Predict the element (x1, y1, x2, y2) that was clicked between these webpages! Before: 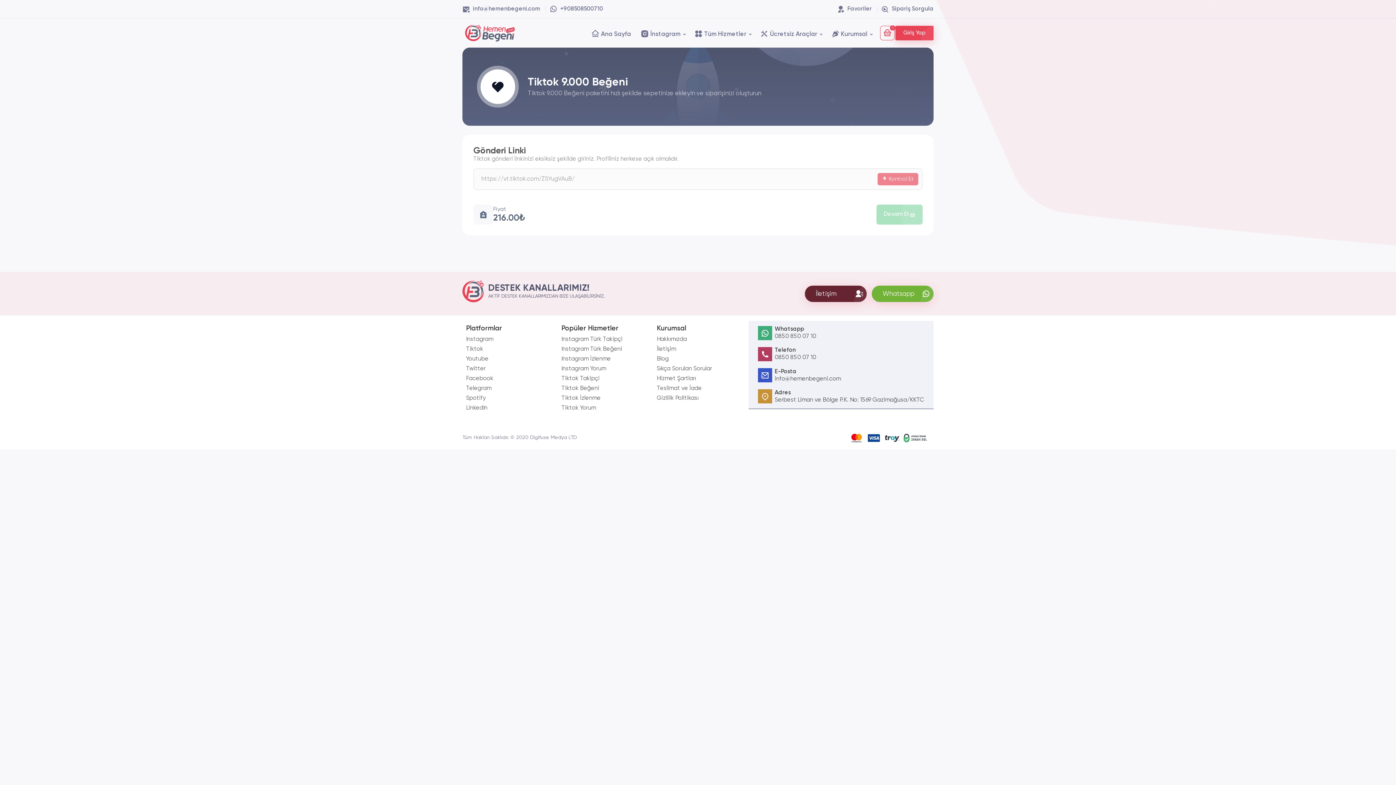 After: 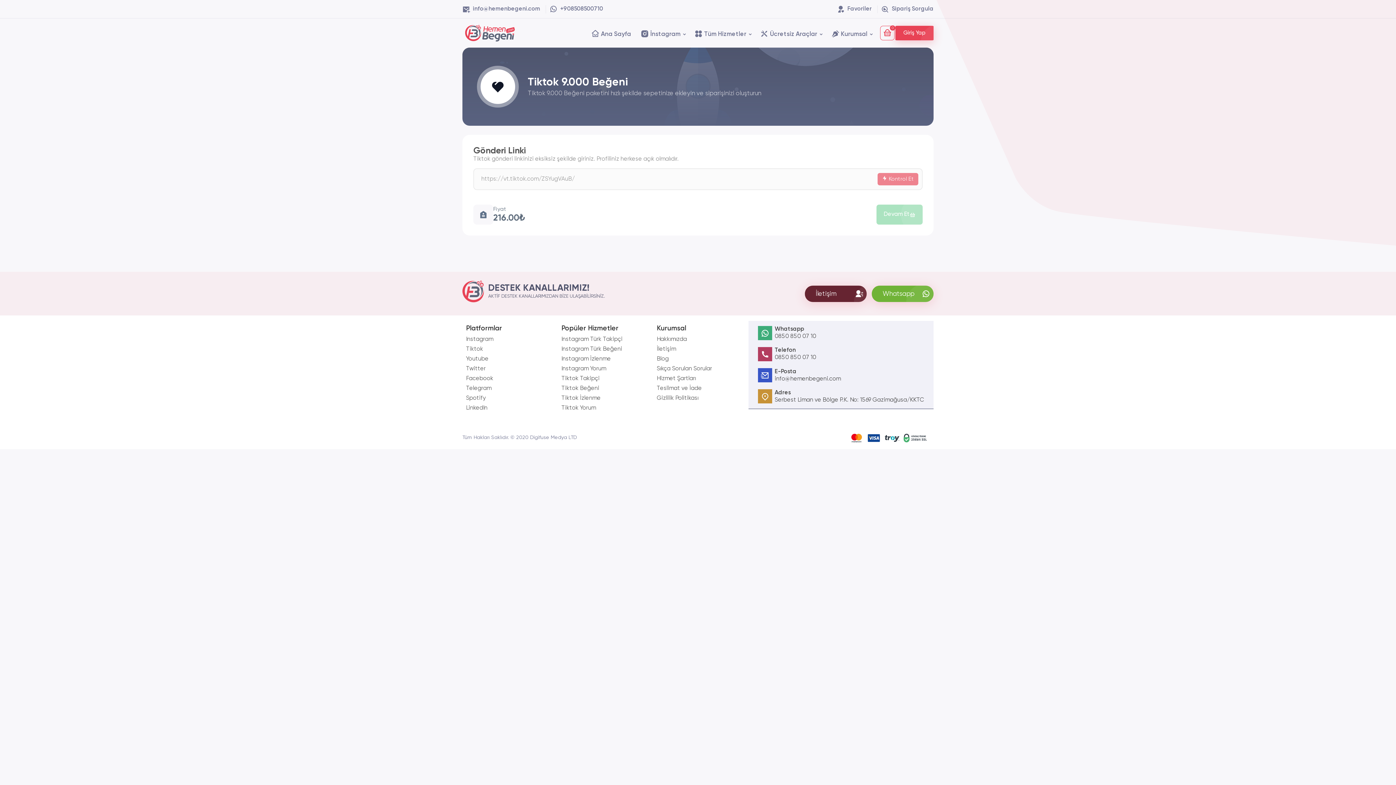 Action: label: Whatsapp bbox: (872, 285, 933, 302)